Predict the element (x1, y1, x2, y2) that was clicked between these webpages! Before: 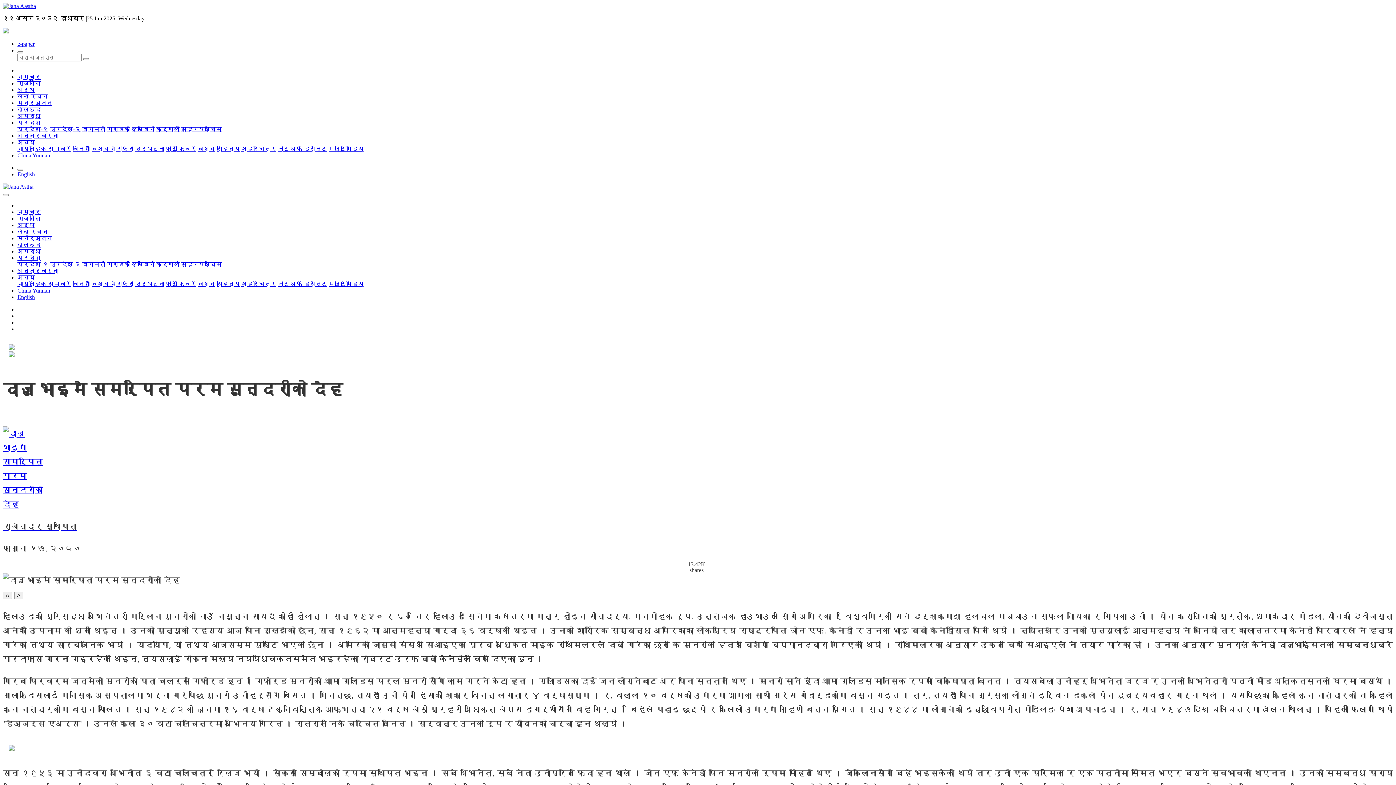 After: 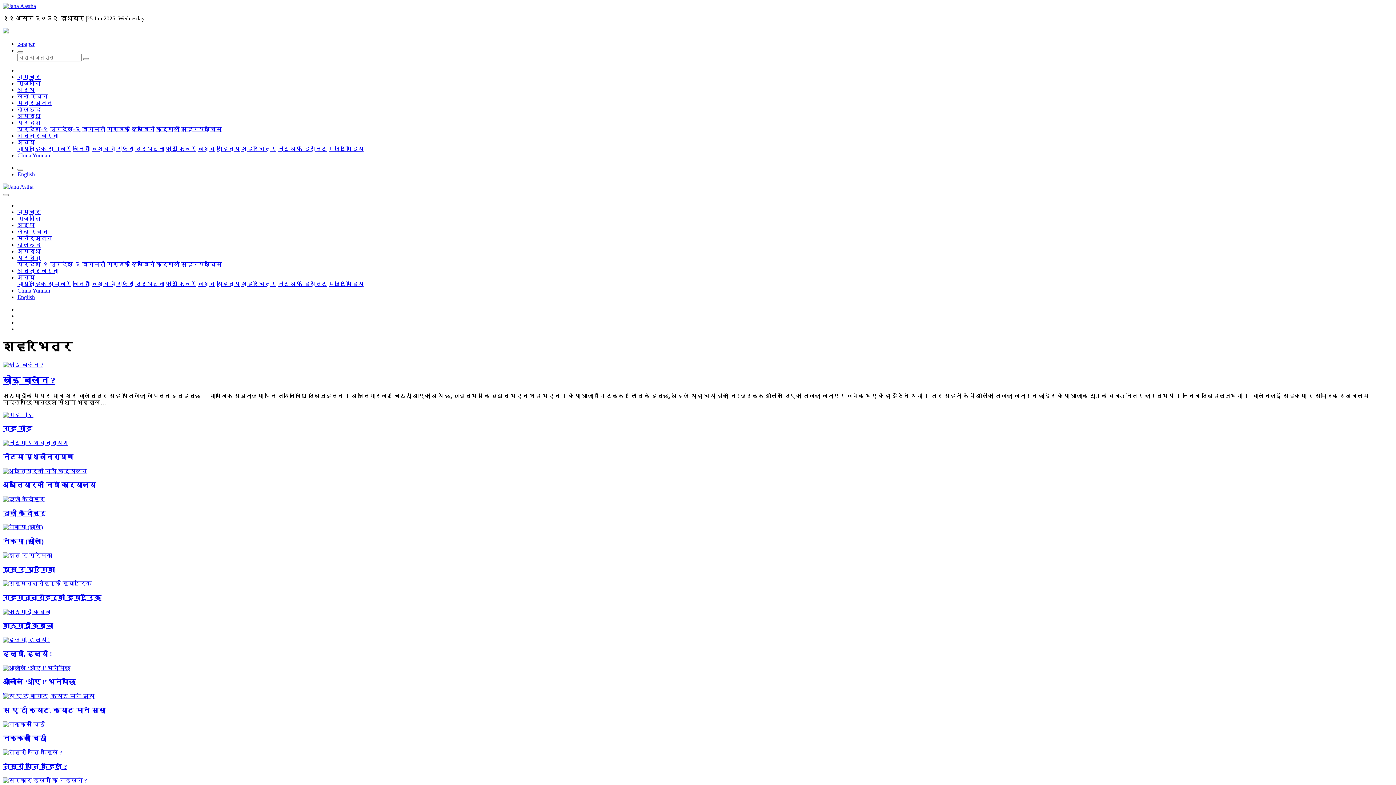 Action: label: शहरभित्र bbox: (241, 281, 276, 287)